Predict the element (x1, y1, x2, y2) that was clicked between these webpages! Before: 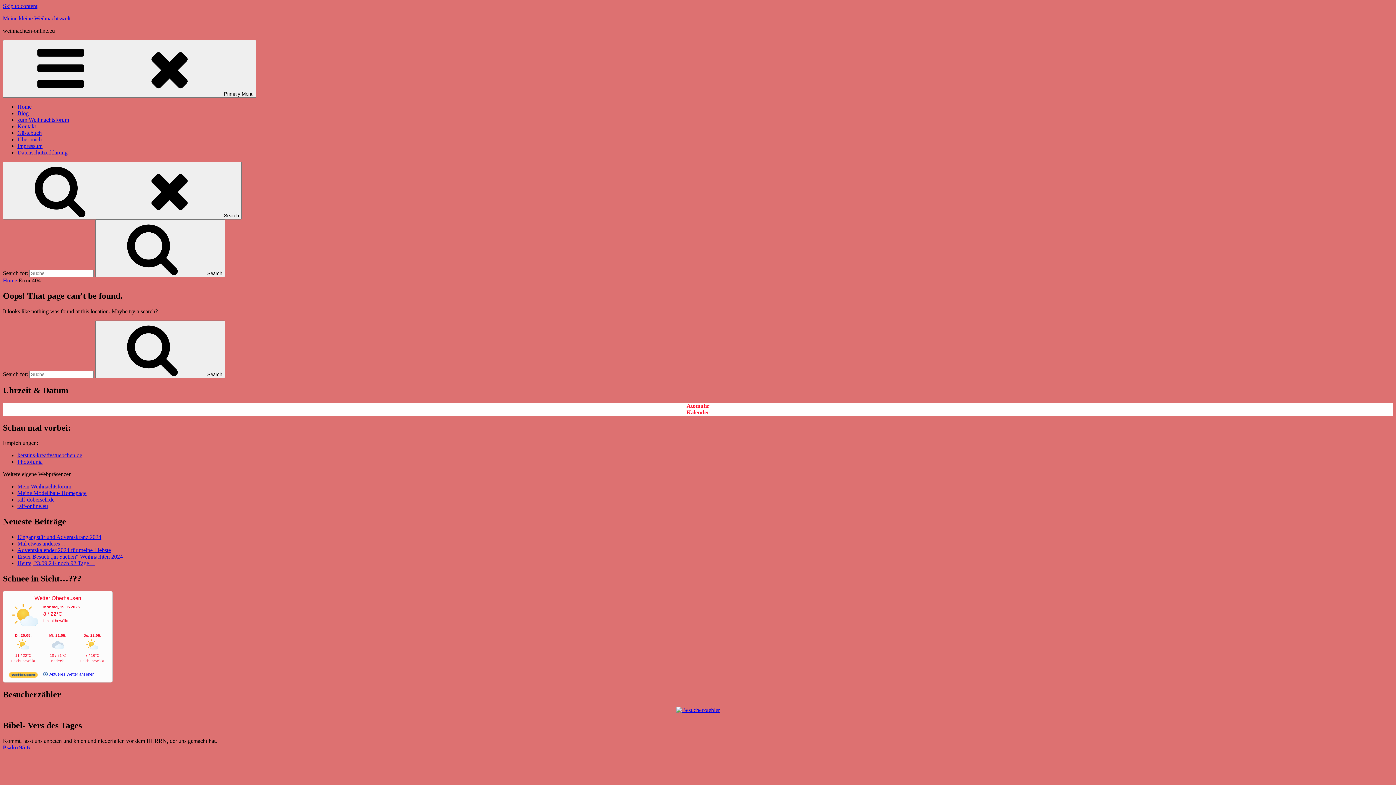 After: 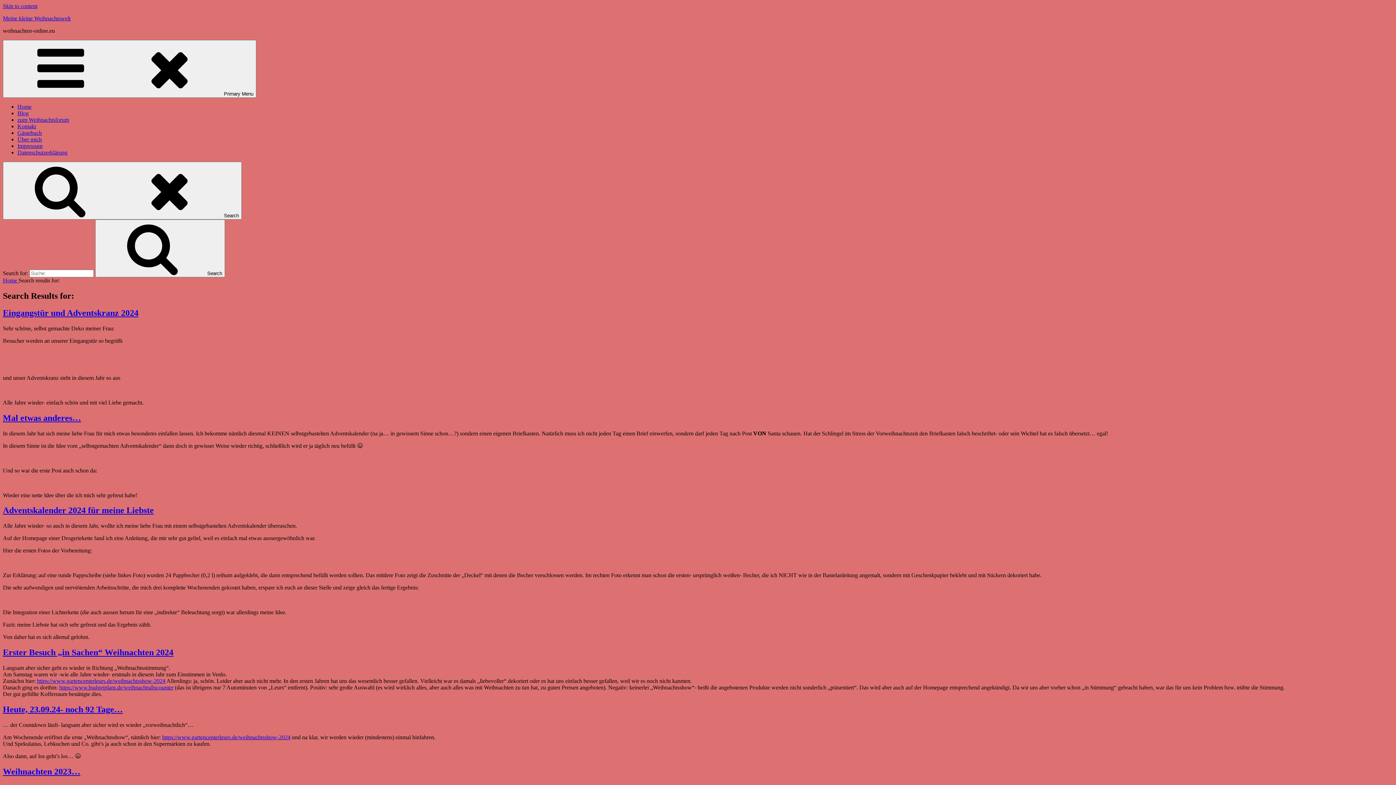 Action: bbox: (95, 219, 225, 277) label: Search